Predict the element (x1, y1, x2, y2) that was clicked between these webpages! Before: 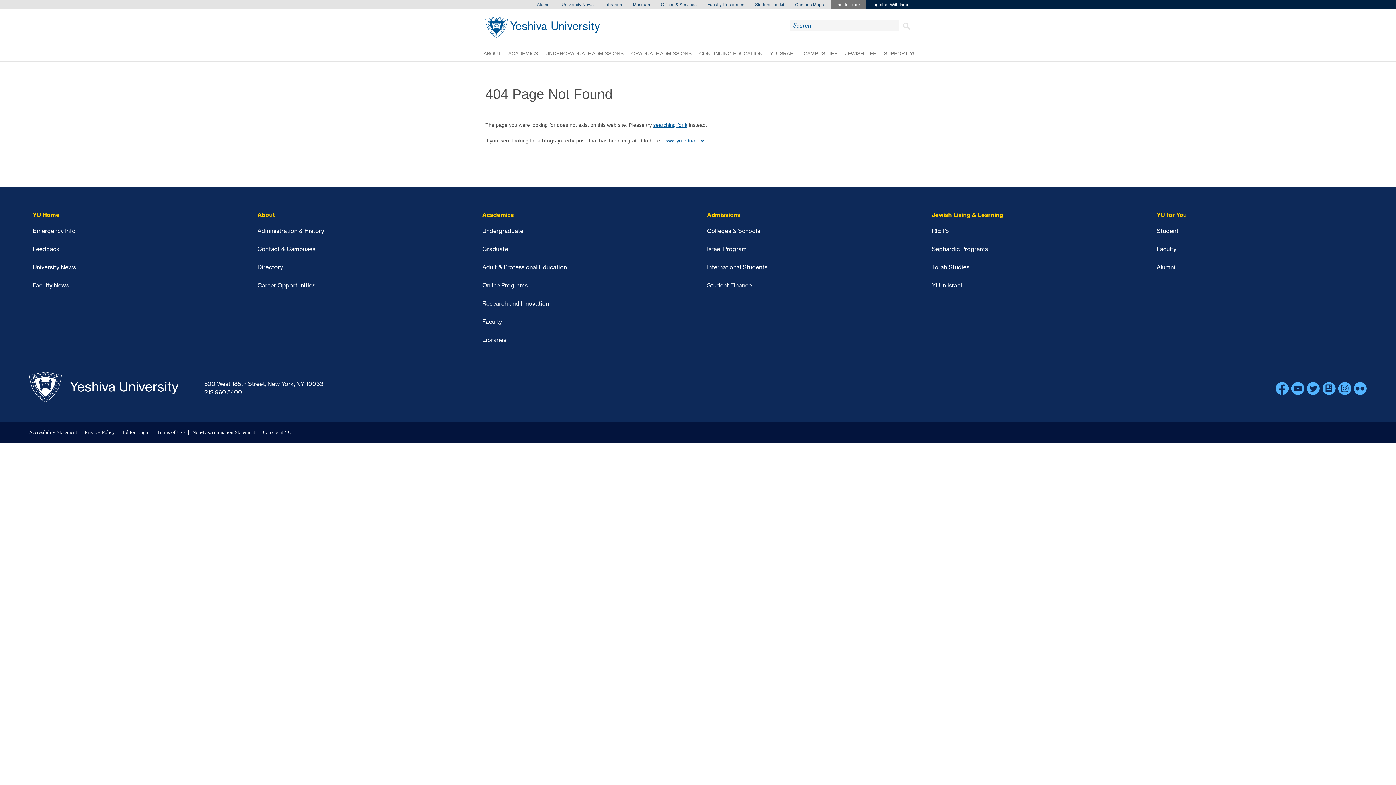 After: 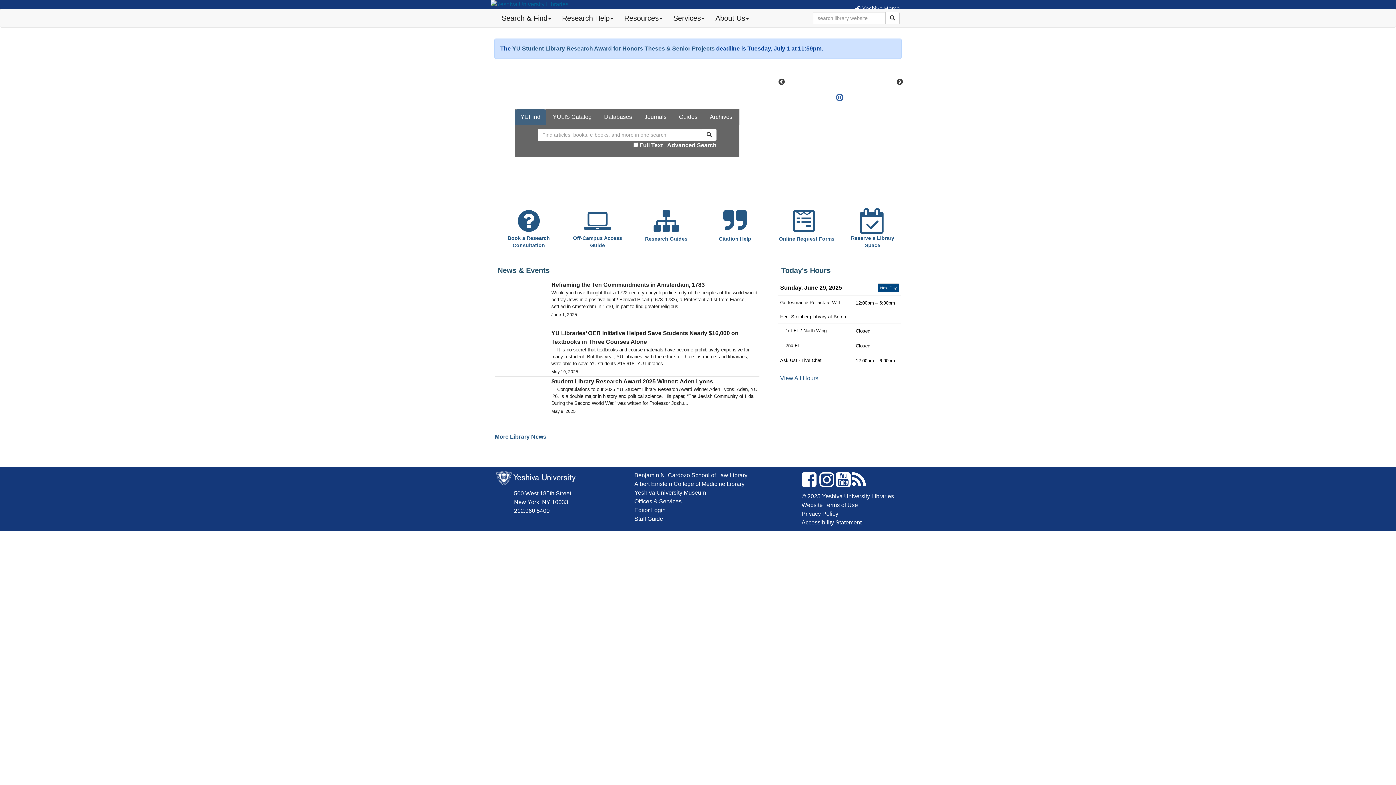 Action: bbox: (482, 336, 506, 343) label: Libraries